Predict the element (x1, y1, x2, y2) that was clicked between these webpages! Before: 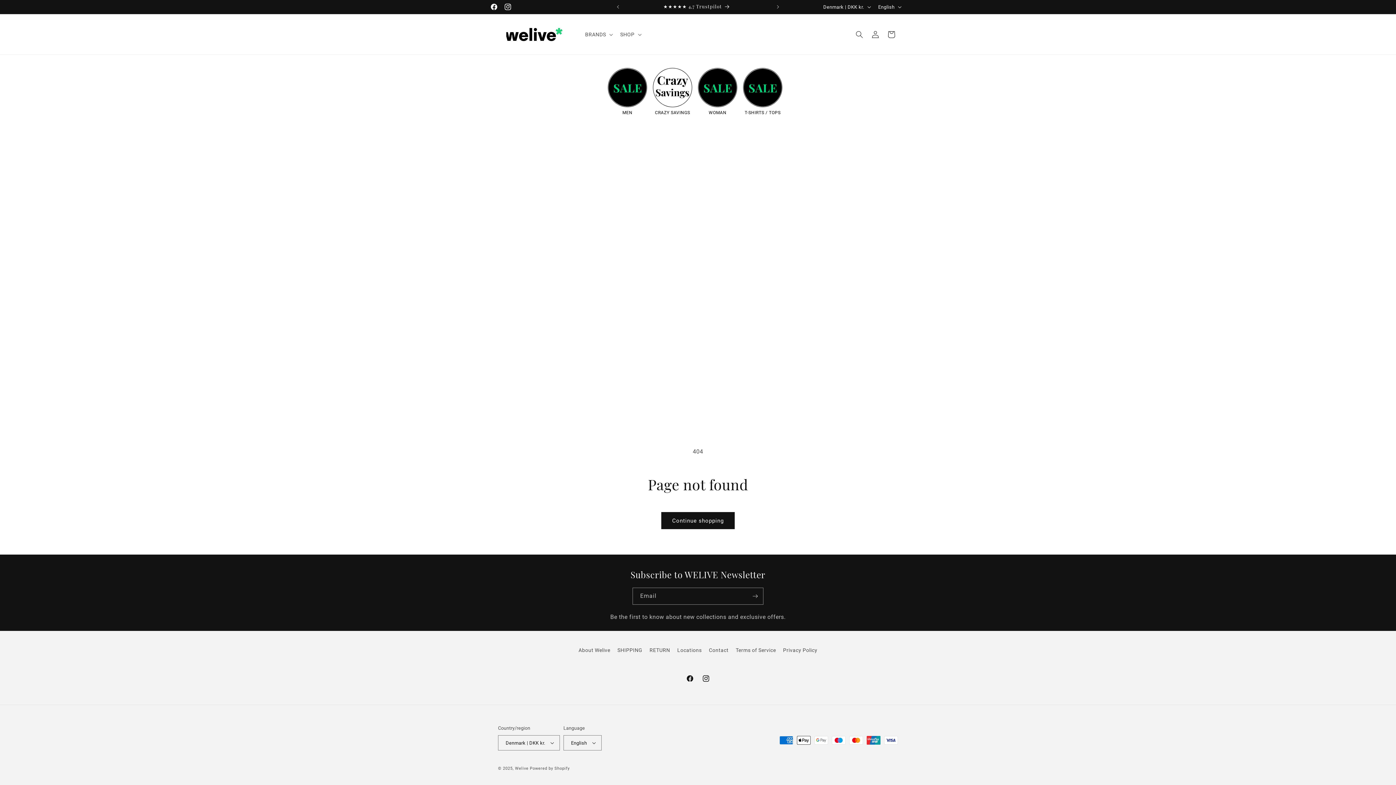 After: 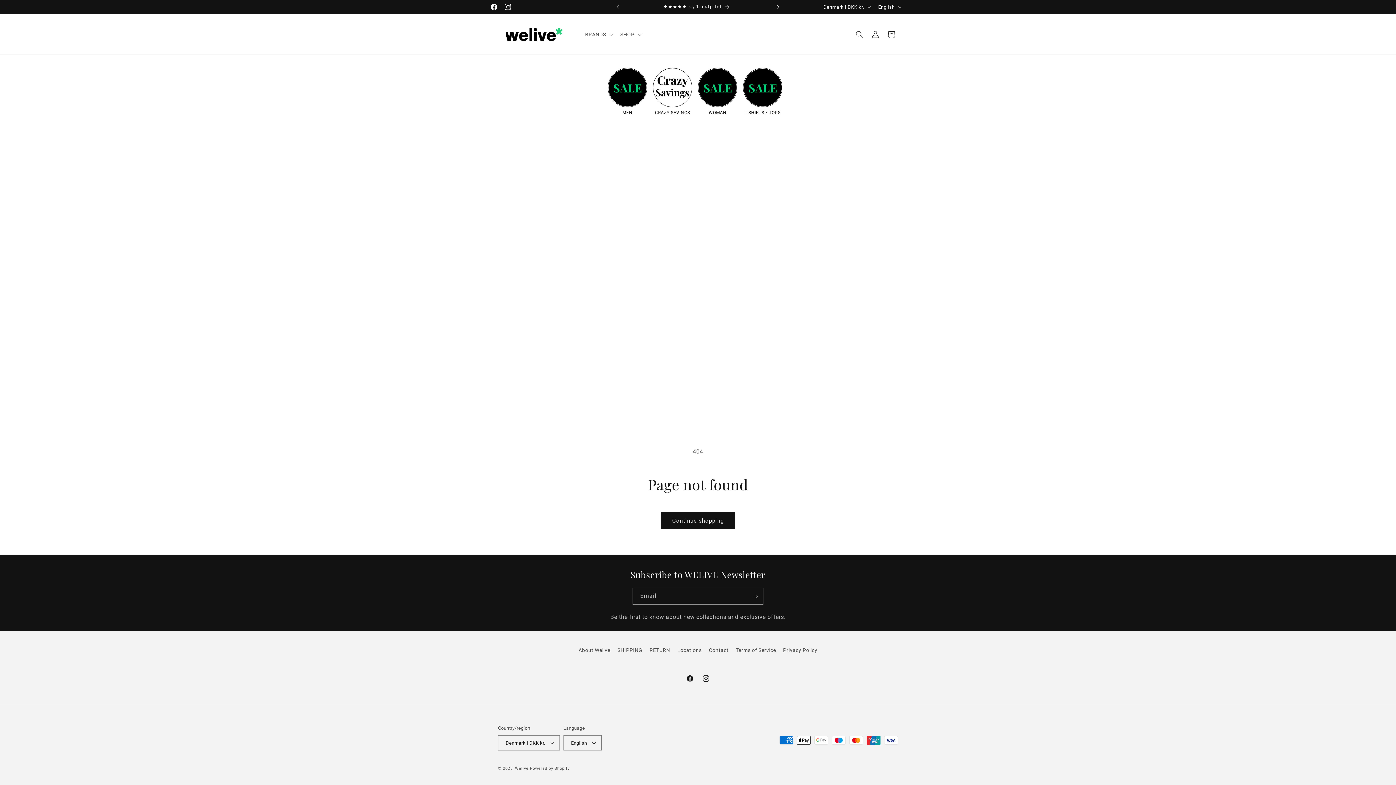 Action: bbox: (770, 0, 786, 13) label: Next announcement